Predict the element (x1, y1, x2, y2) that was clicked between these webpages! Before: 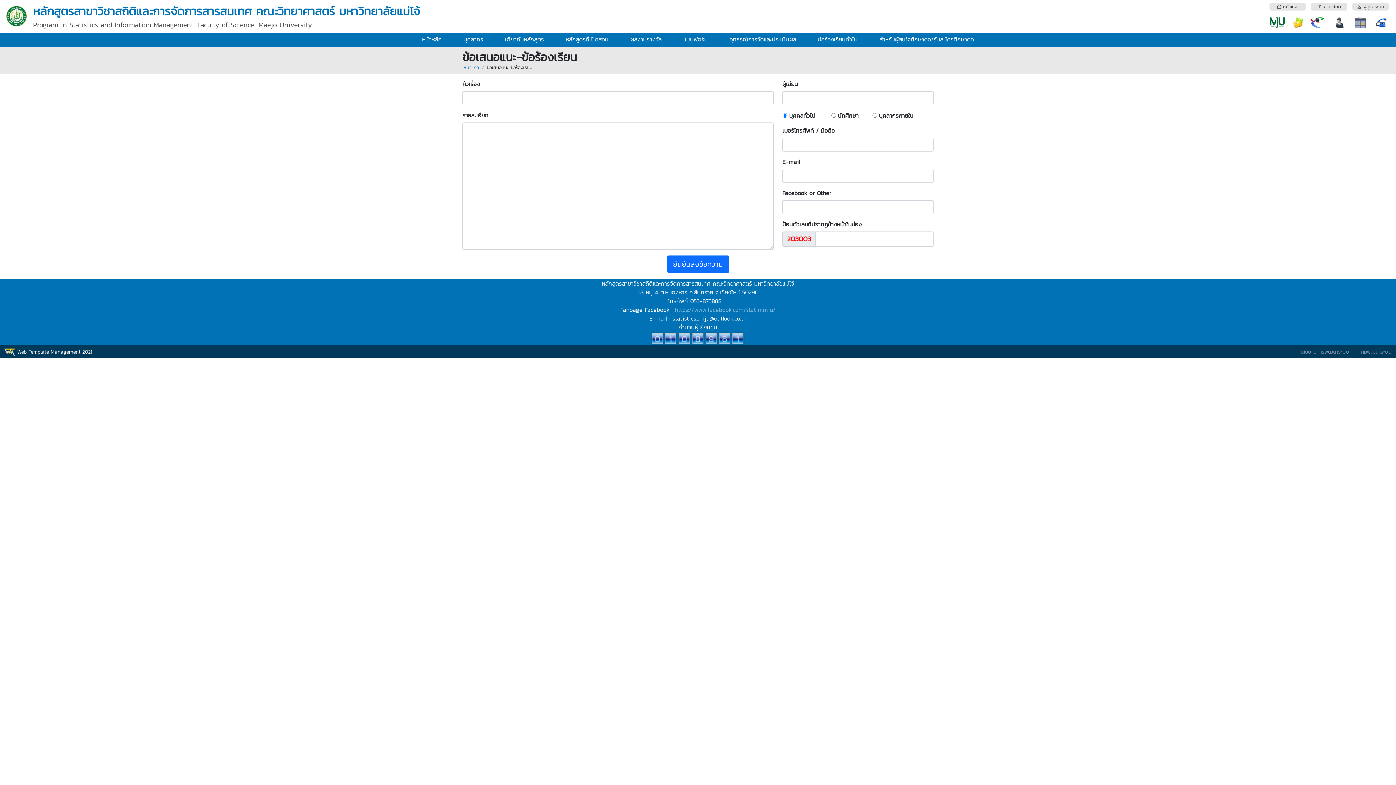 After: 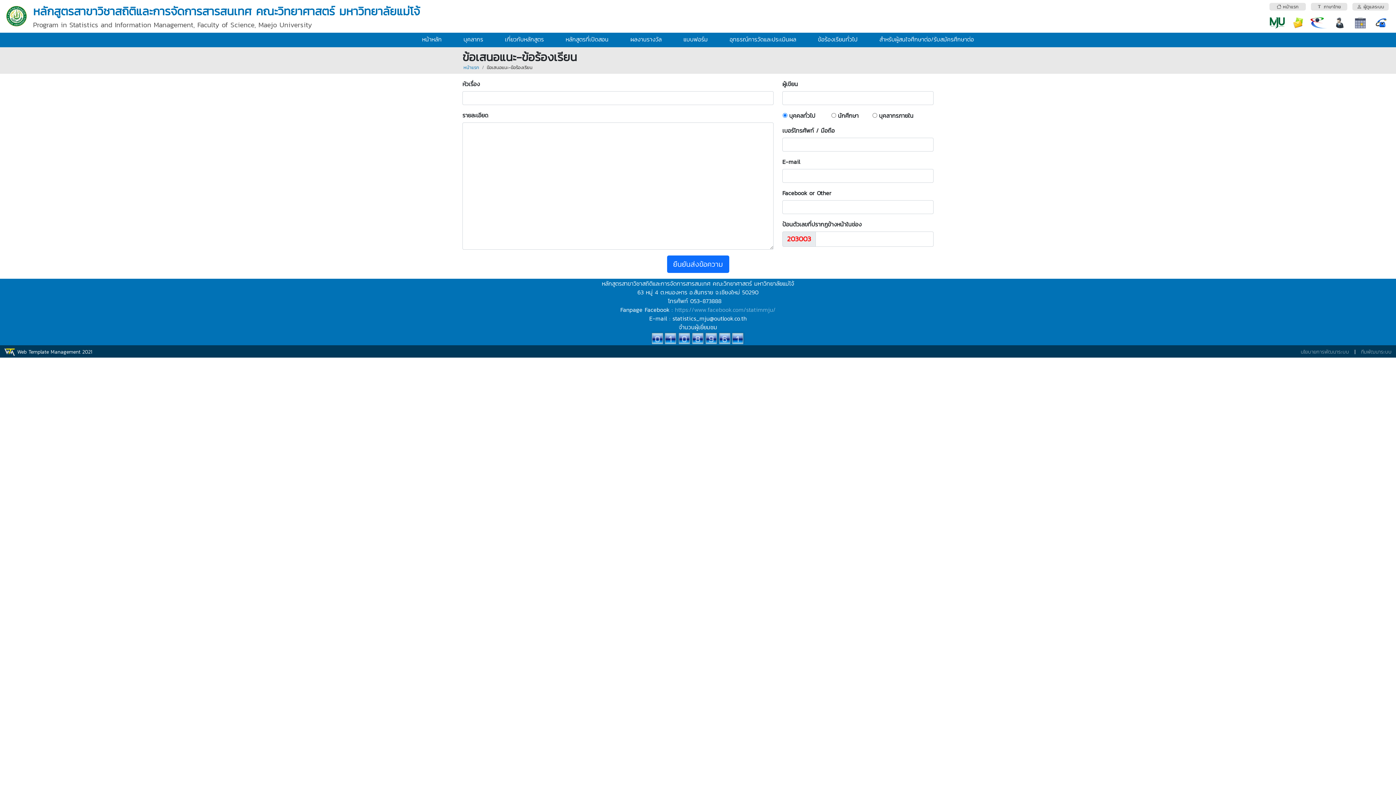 Action: bbox: (1288, 17, 1308, 28)